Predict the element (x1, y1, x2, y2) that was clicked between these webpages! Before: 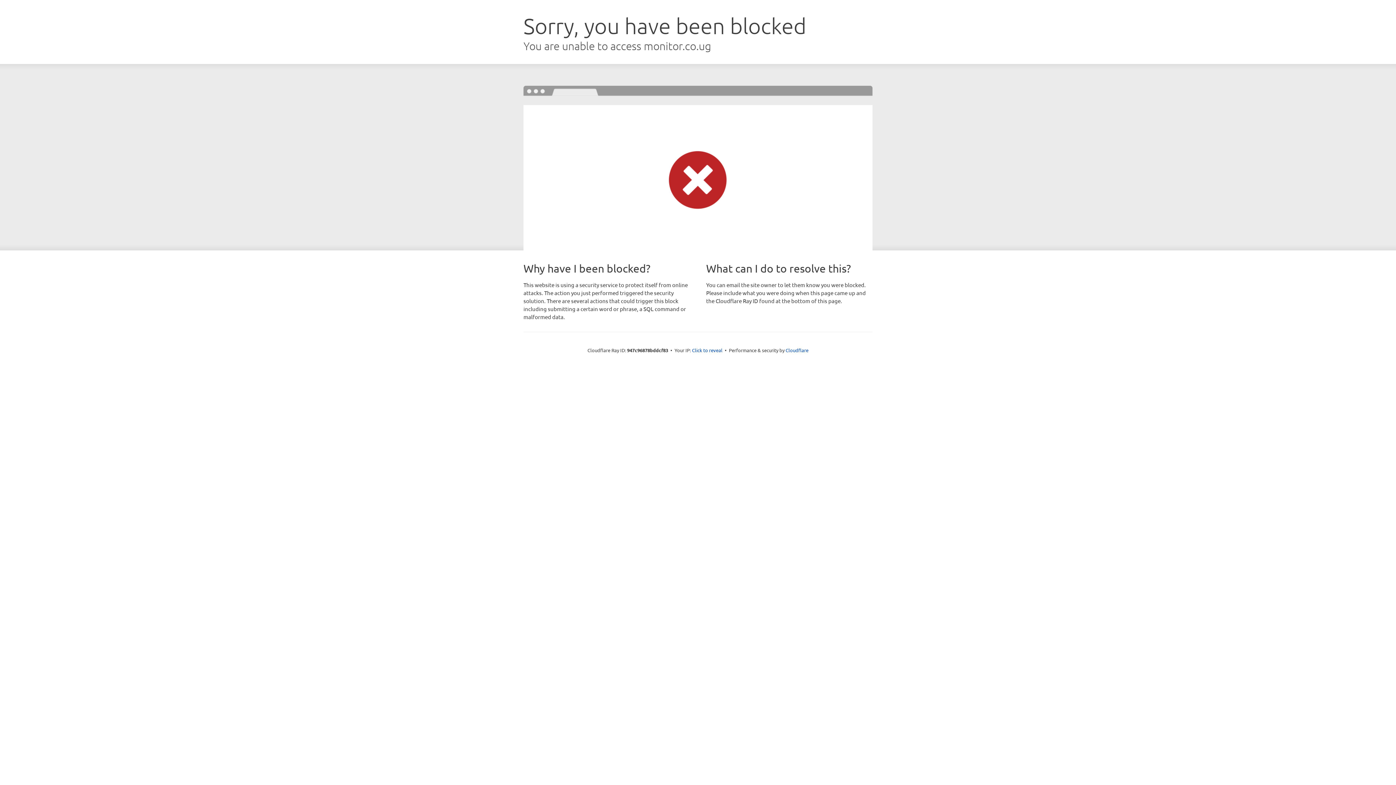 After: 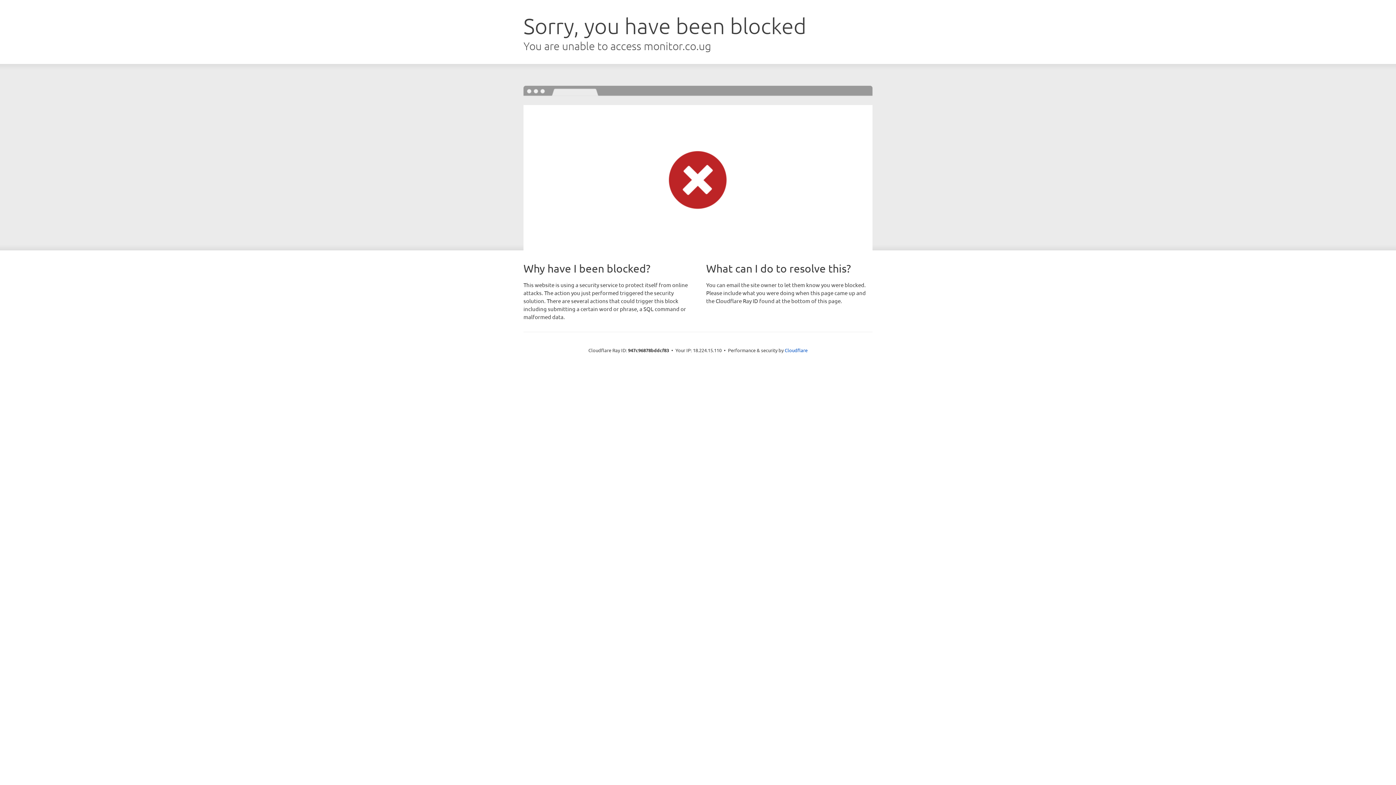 Action: label: Click to reveal bbox: (692, 346, 722, 353)